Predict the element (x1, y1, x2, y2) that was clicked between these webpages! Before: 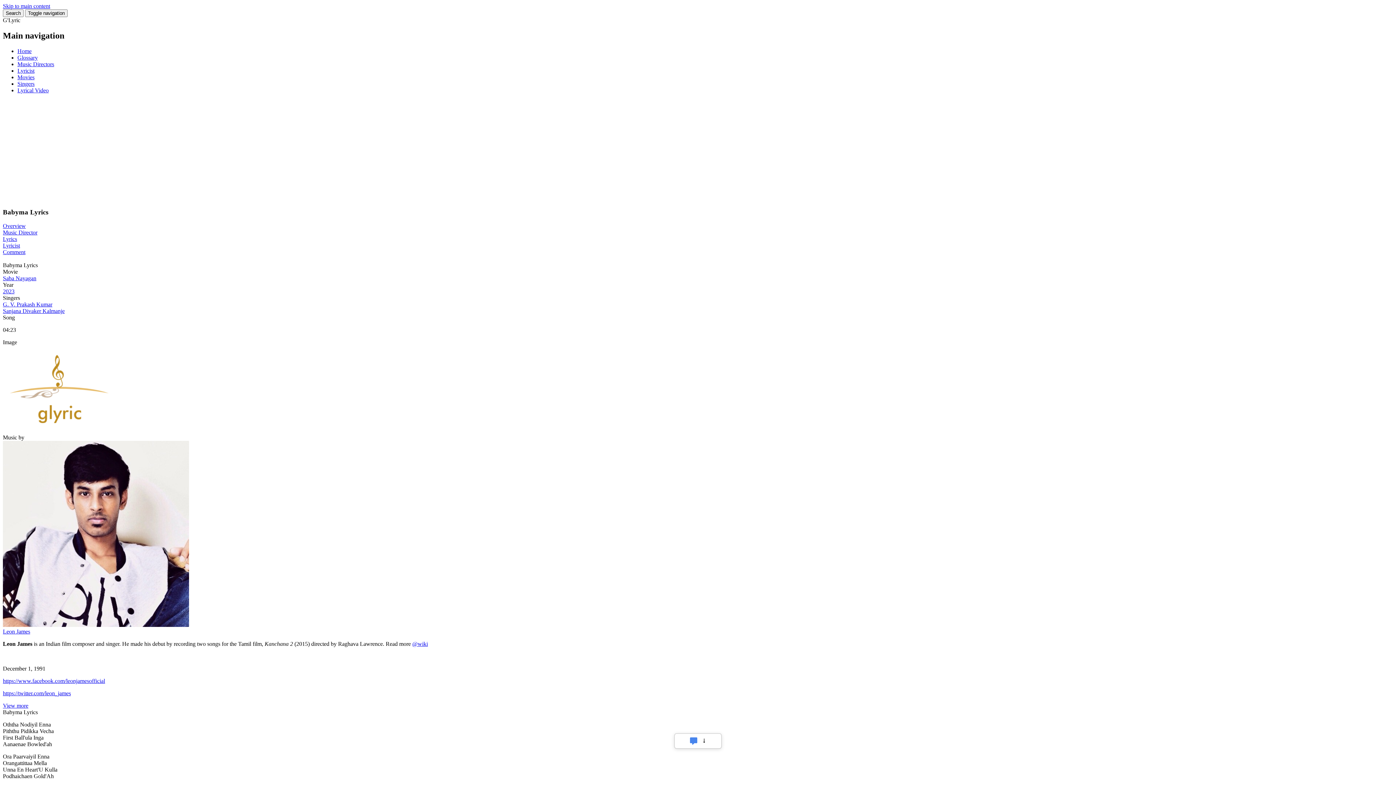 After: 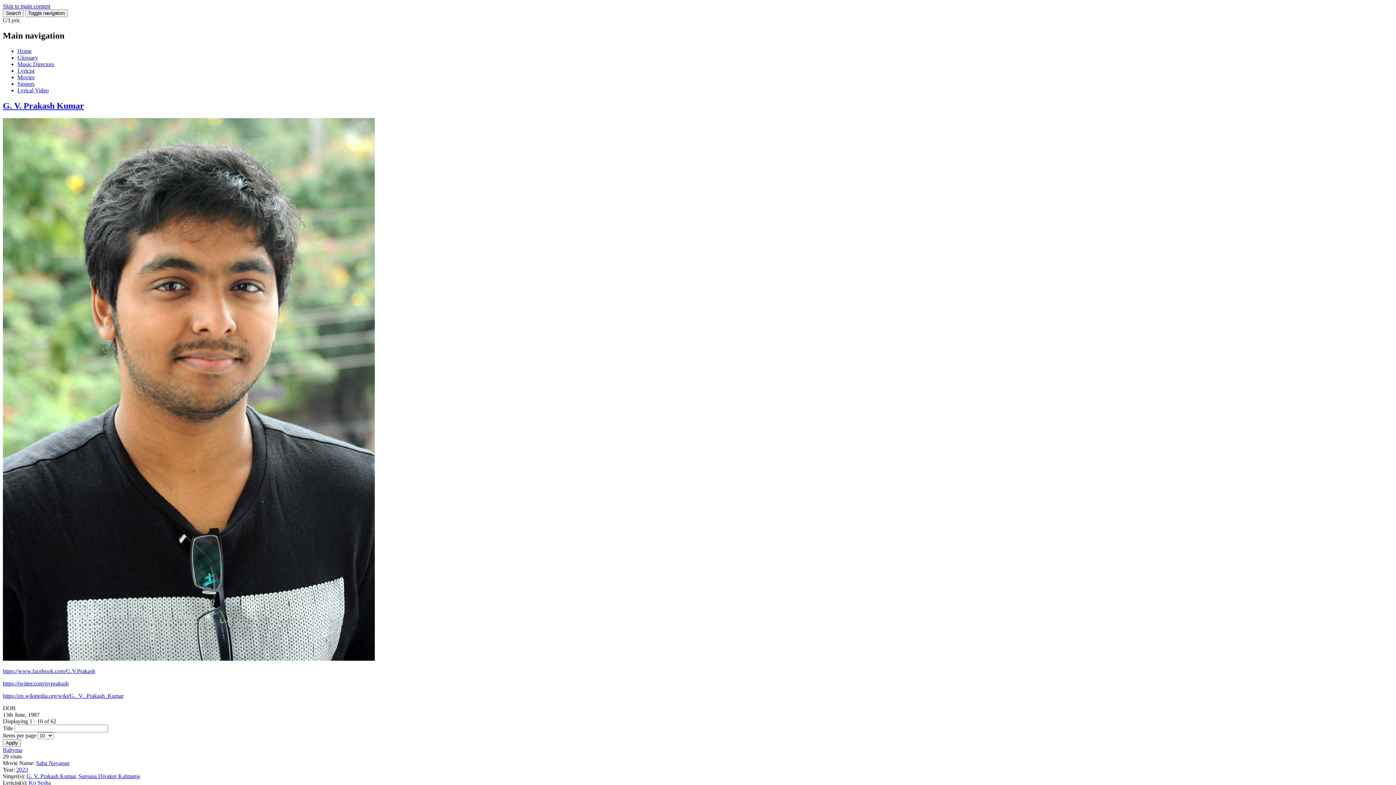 Action: label: G. V. Prakash Kumar bbox: (2, 301, 52, 307)